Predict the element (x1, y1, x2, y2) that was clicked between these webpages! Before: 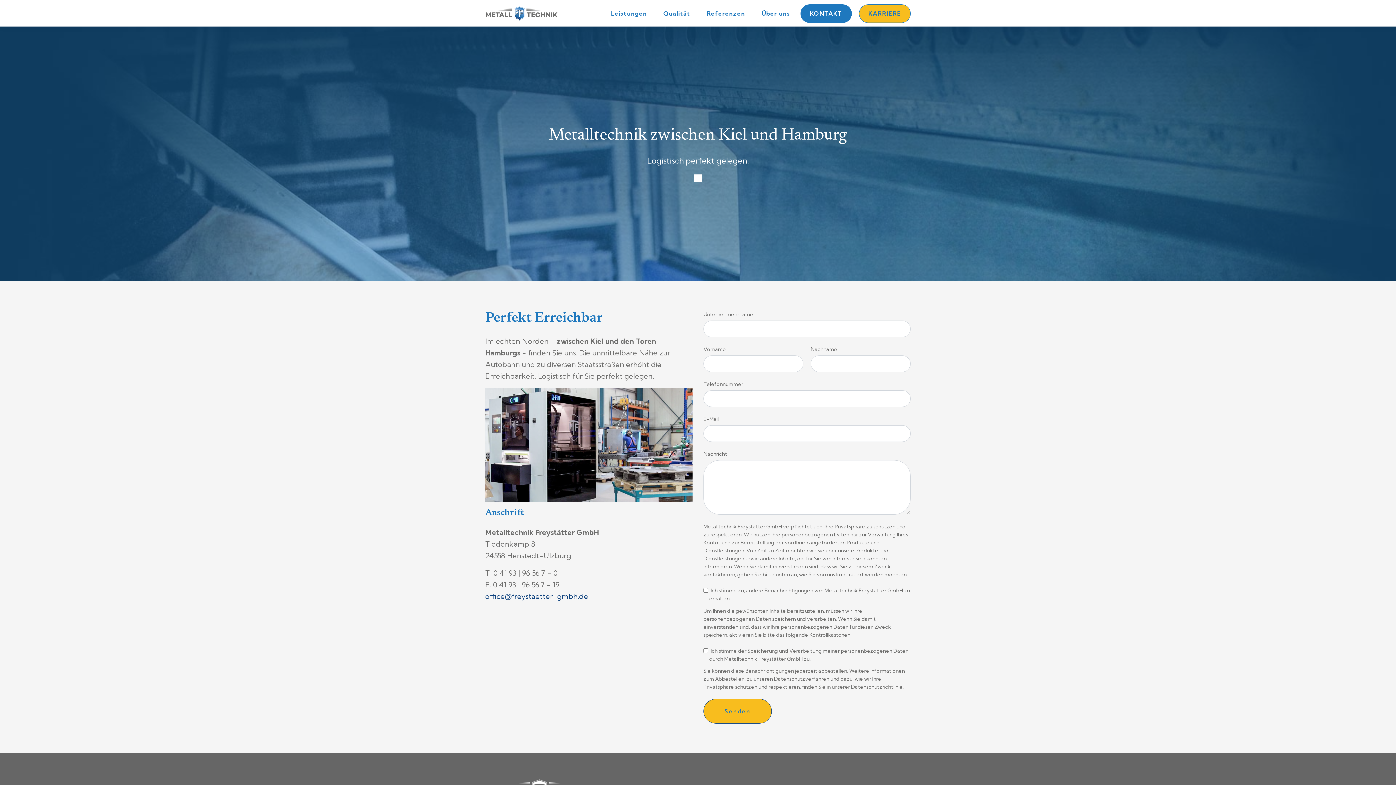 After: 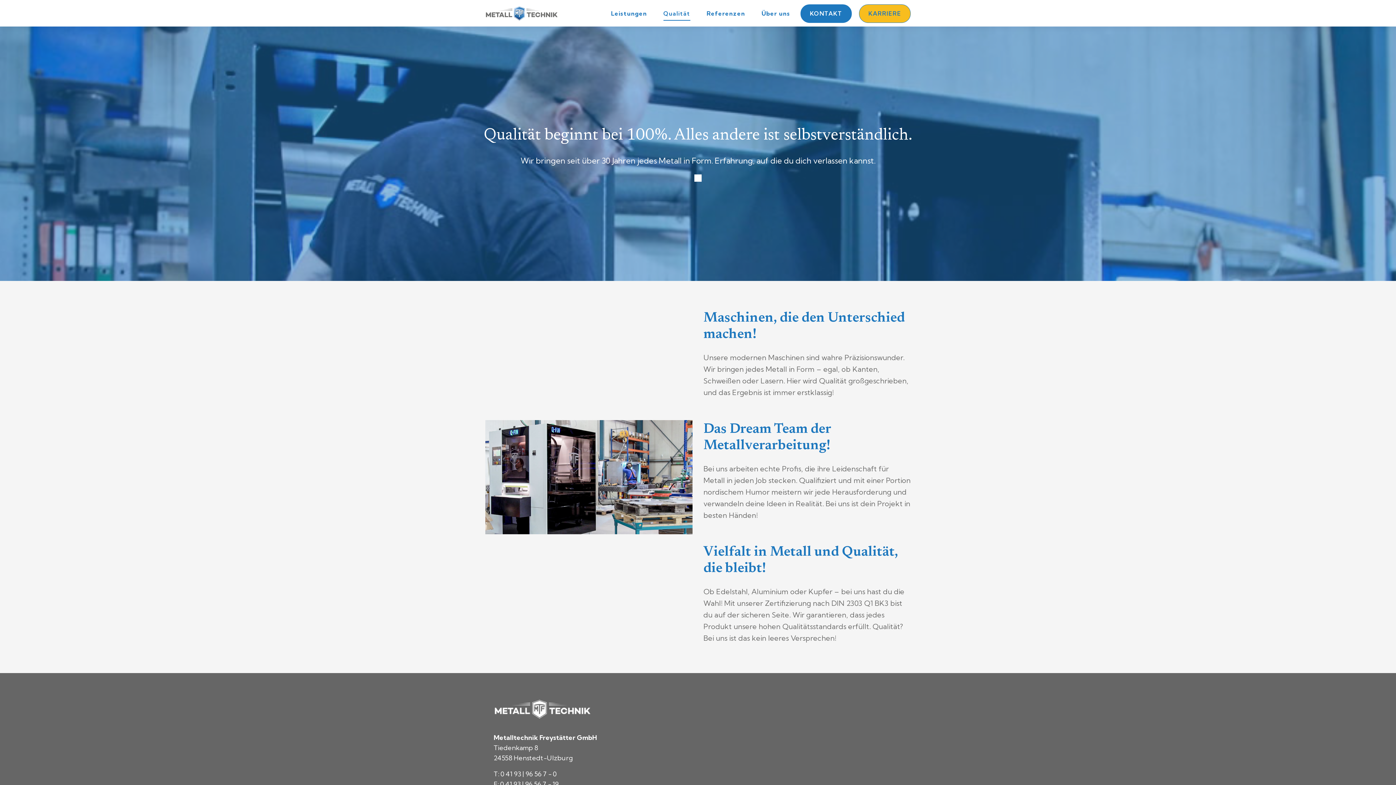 Action: bbox: (663, 9, 690, 17) label: Qualität